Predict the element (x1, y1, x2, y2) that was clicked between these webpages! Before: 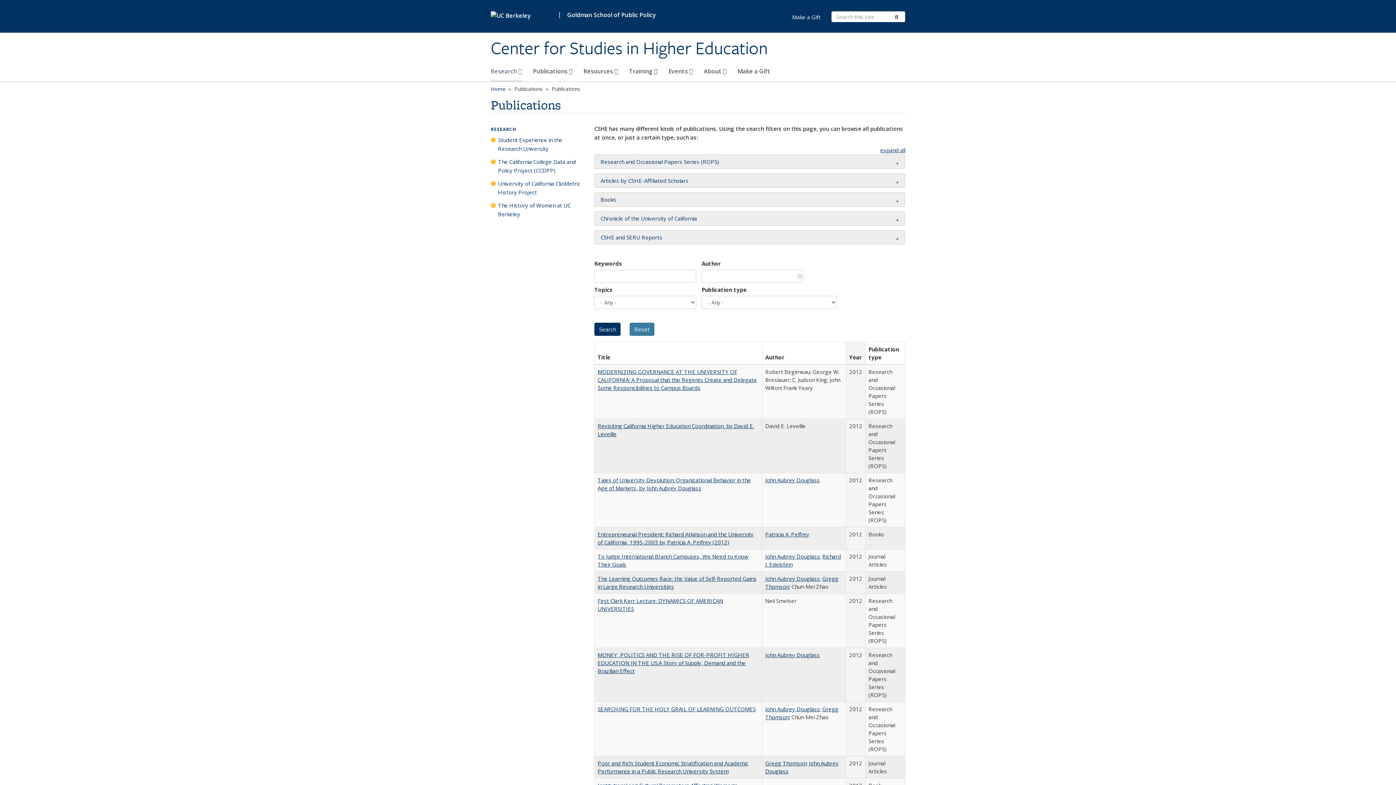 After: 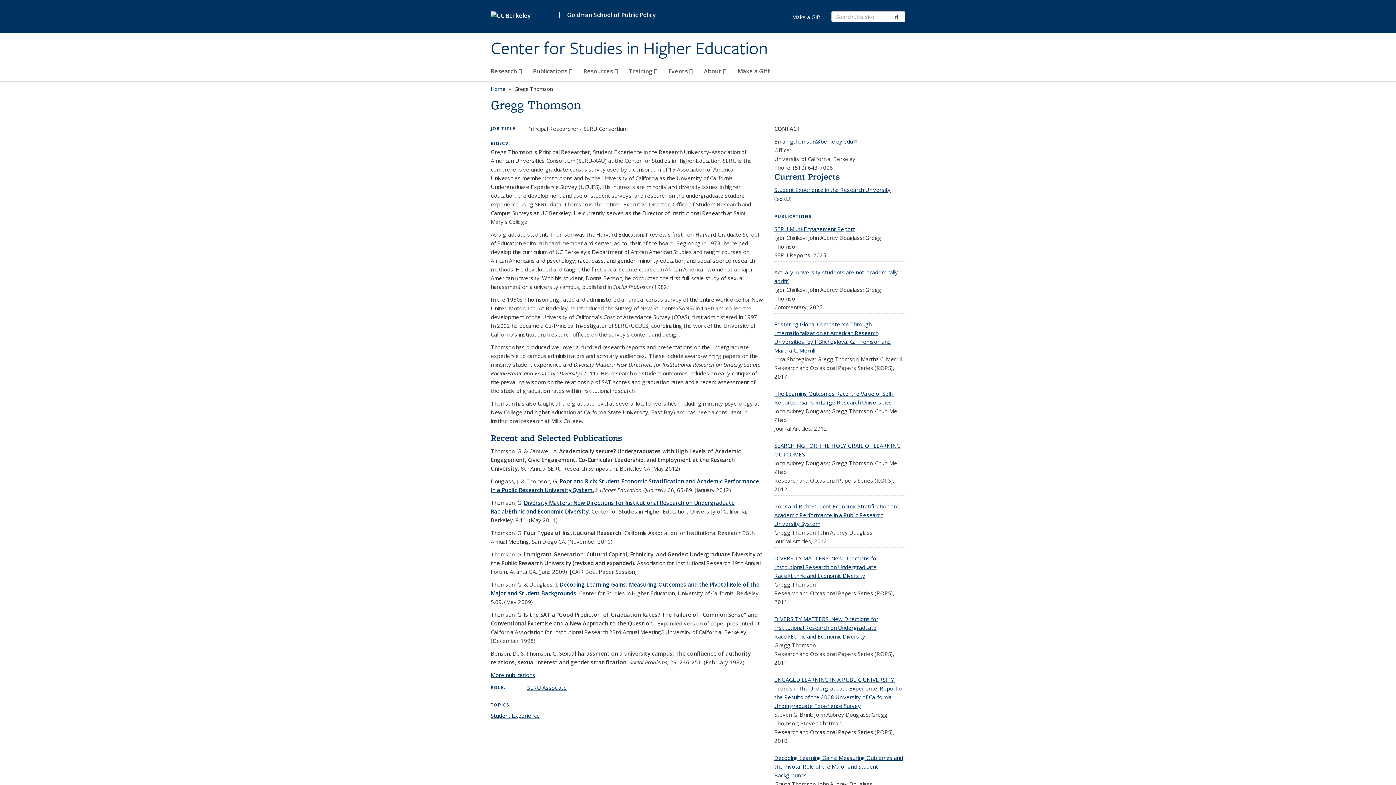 Action: label: Gregg Thomson bbox: (765, 760, 806, 767)